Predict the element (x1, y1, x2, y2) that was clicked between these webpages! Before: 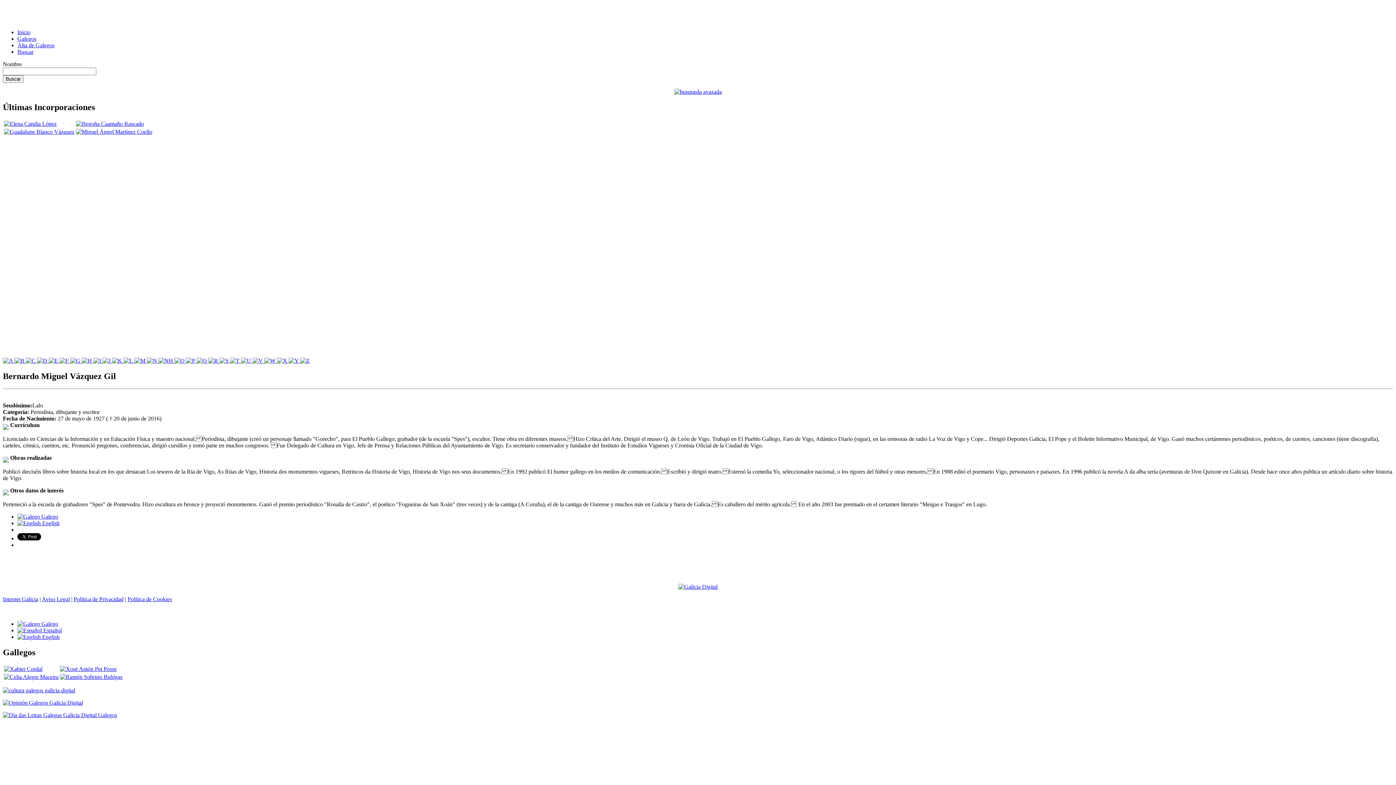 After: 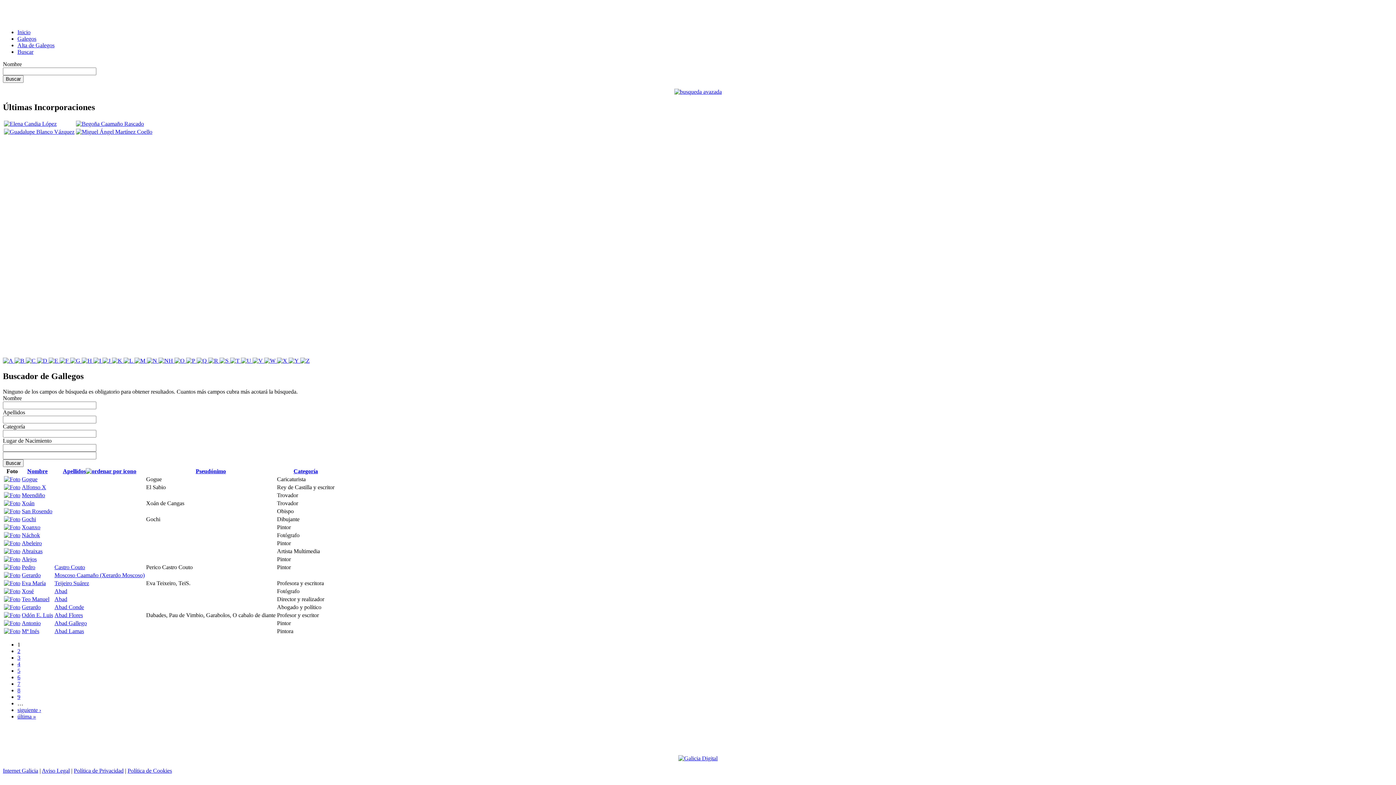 Action: bbox: (17, 48, 33, 54) label: Buscar